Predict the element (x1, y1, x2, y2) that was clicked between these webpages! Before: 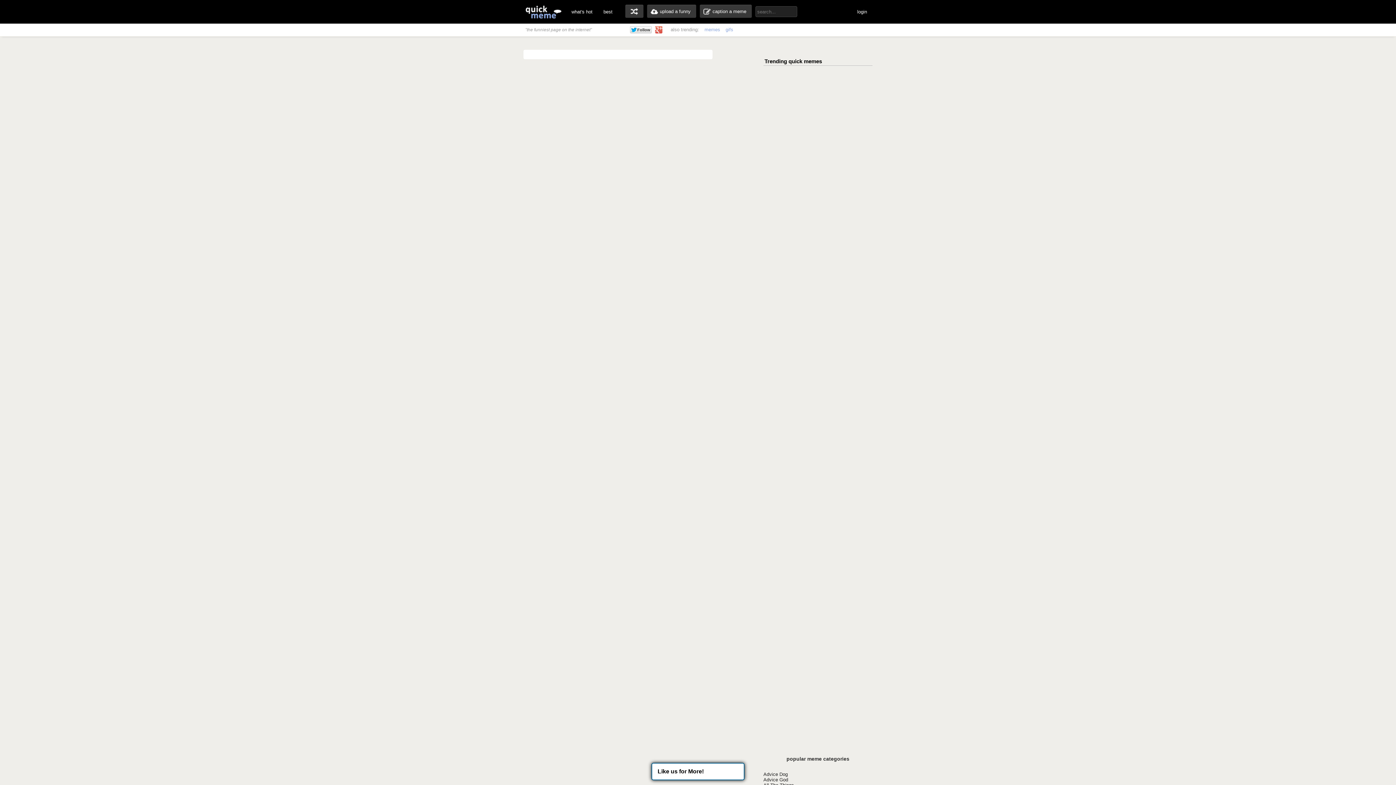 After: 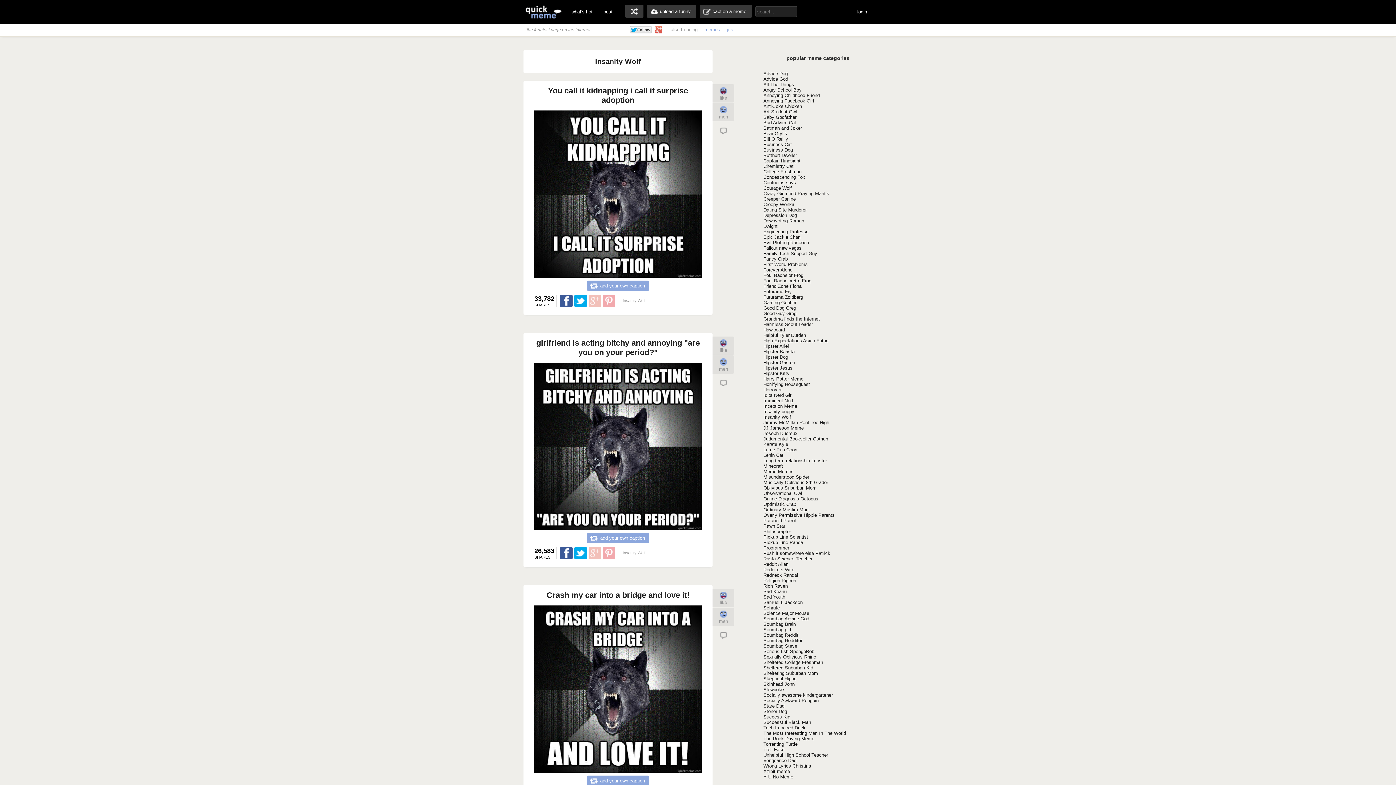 Action: bbox: (625, 4, 643, 17) label: random memes